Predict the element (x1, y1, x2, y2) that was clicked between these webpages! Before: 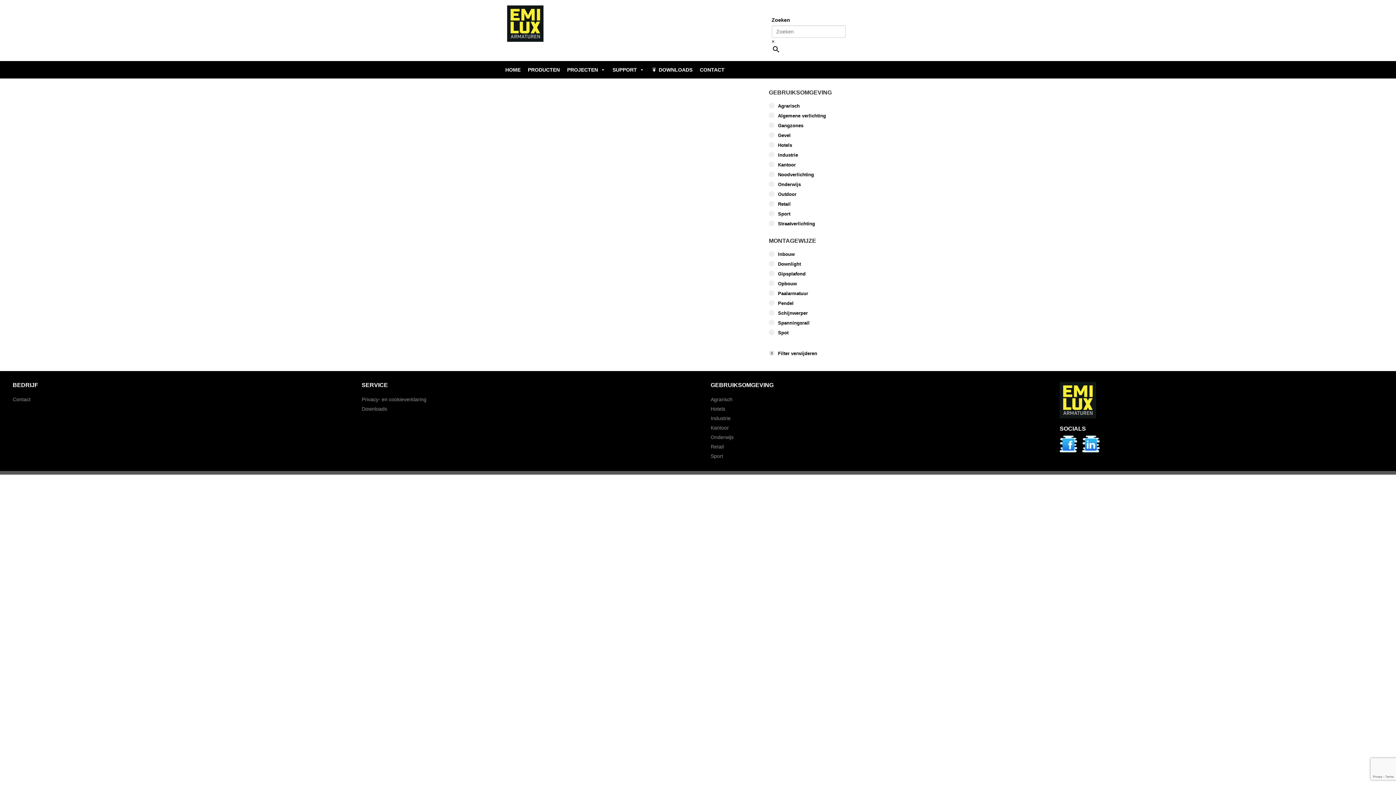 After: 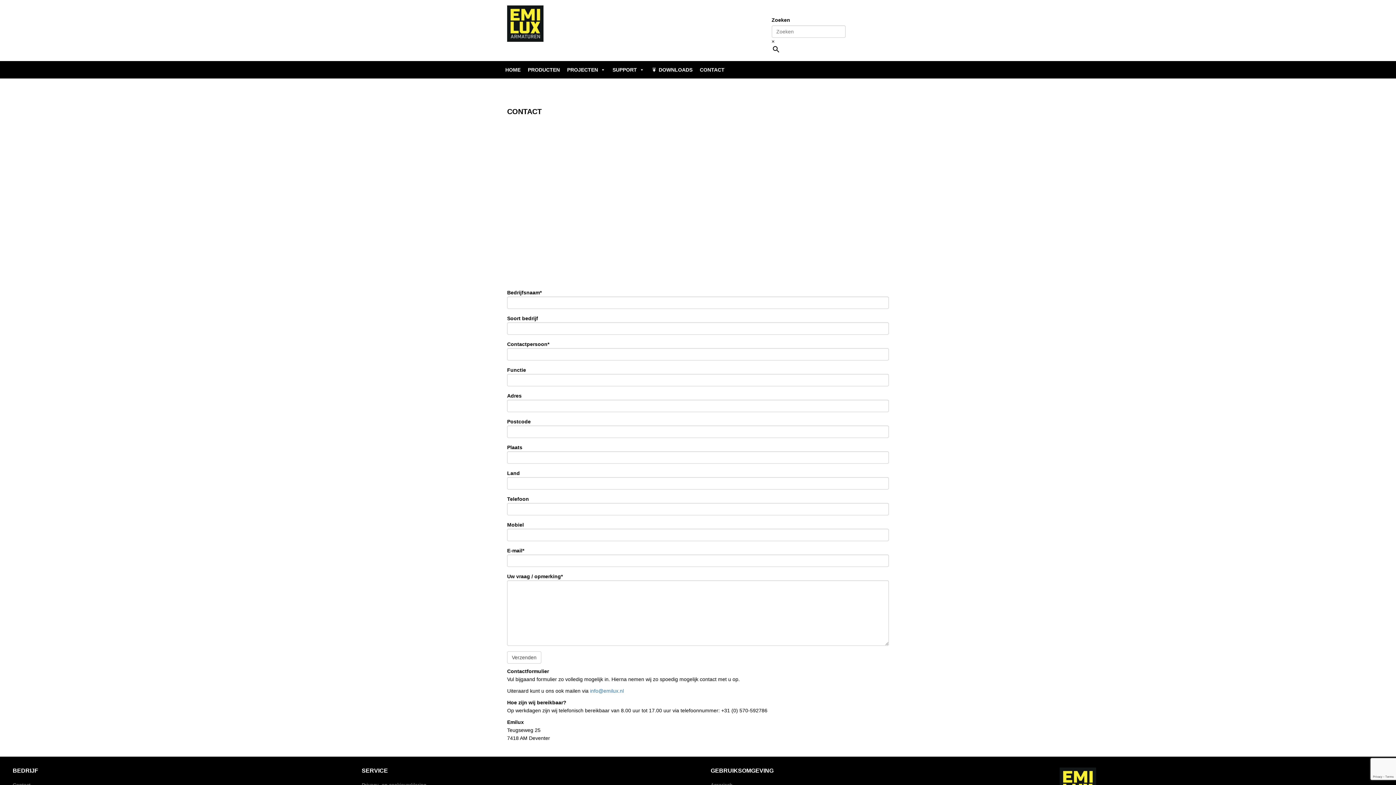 Action: label: Contact bbox: (12, 396, 30, 402)